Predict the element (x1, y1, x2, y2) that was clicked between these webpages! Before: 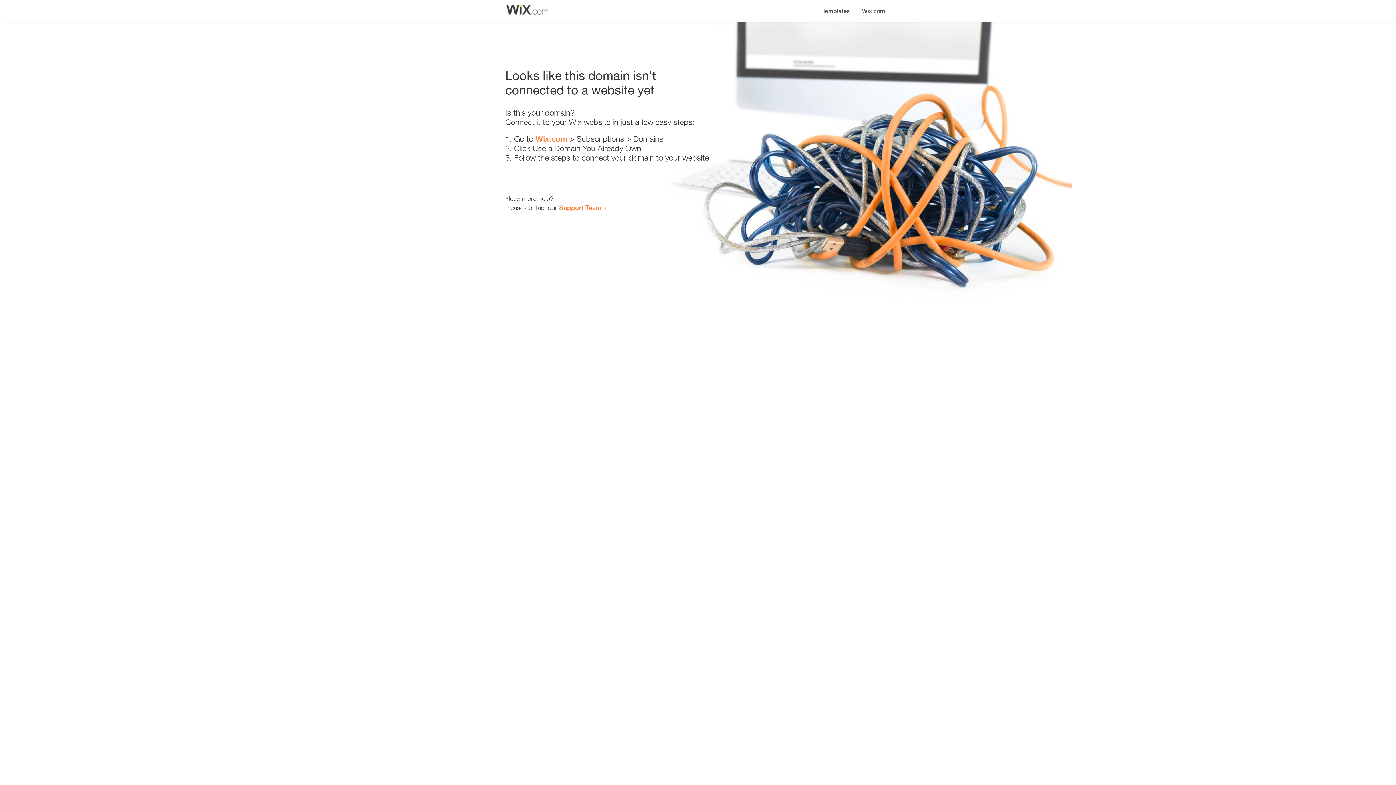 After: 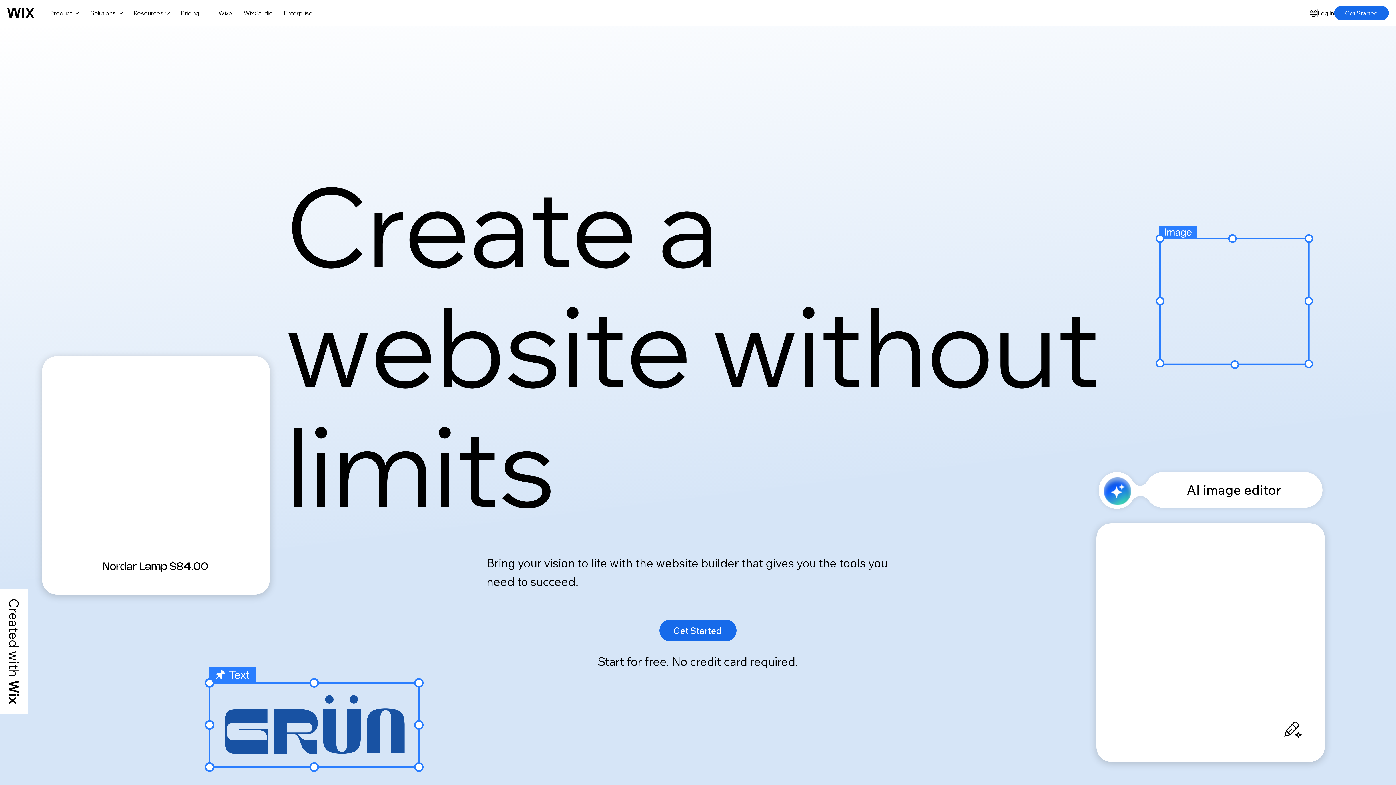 Action: bbox: (856, 0, 890, 14) label: Wix.com